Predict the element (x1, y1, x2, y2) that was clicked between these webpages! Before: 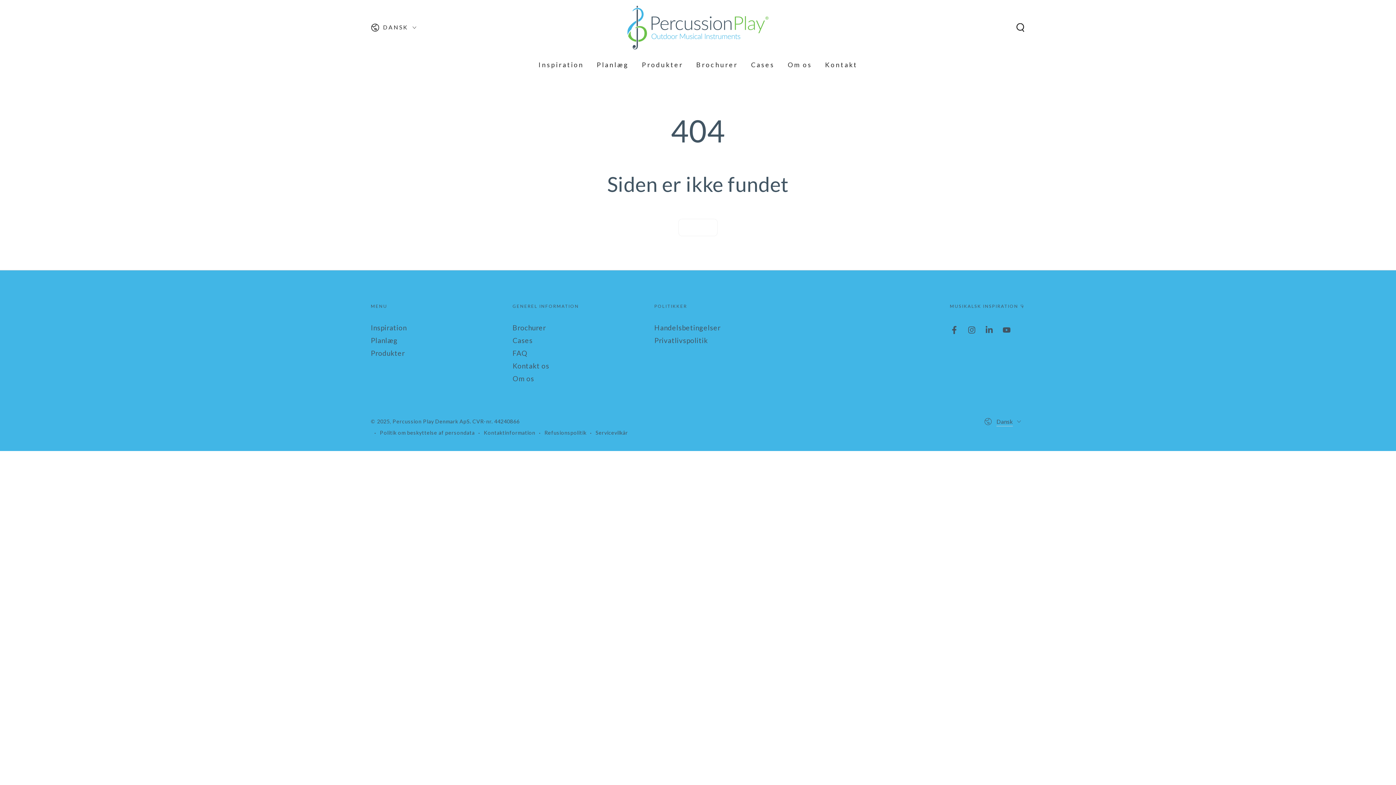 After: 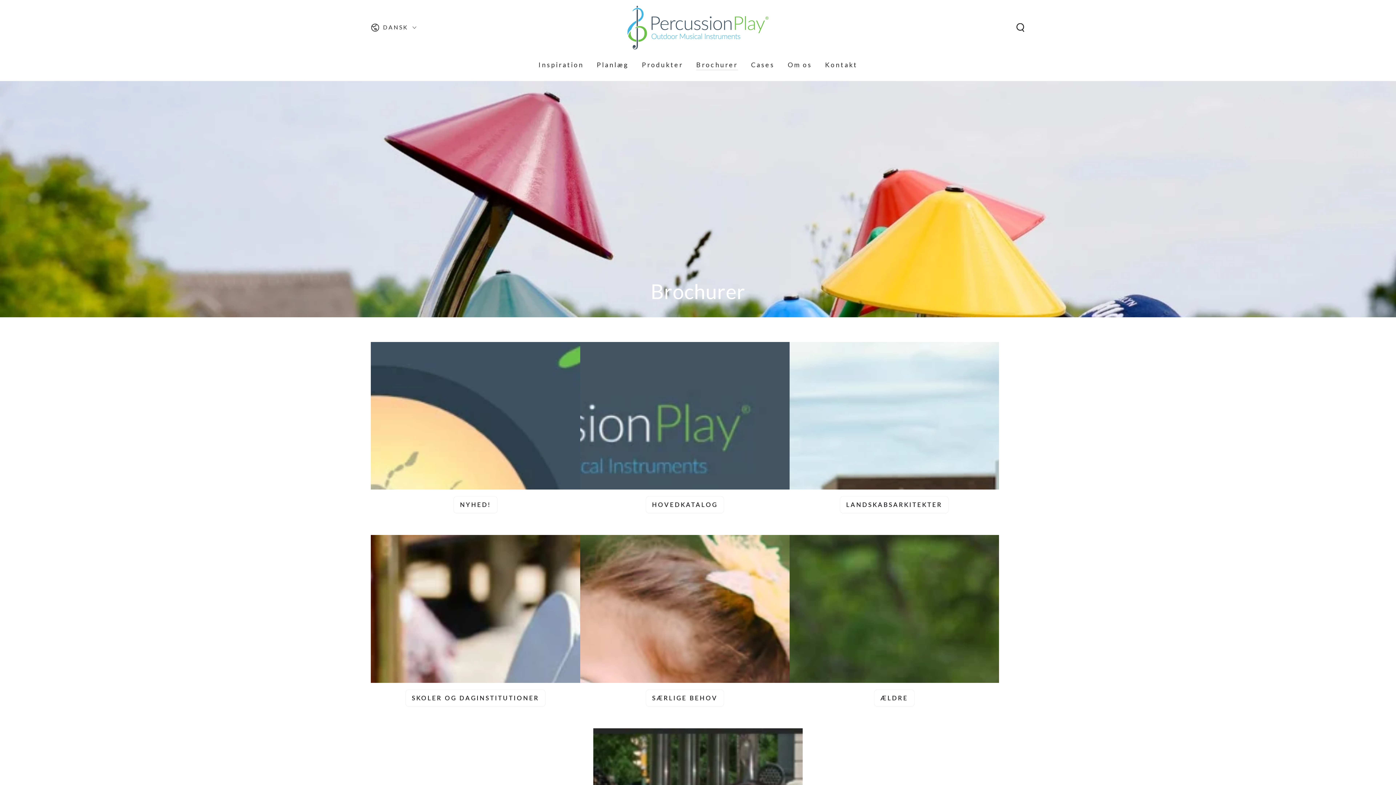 Action: label: Brochurer bbox: (512, 323, 545, 331)